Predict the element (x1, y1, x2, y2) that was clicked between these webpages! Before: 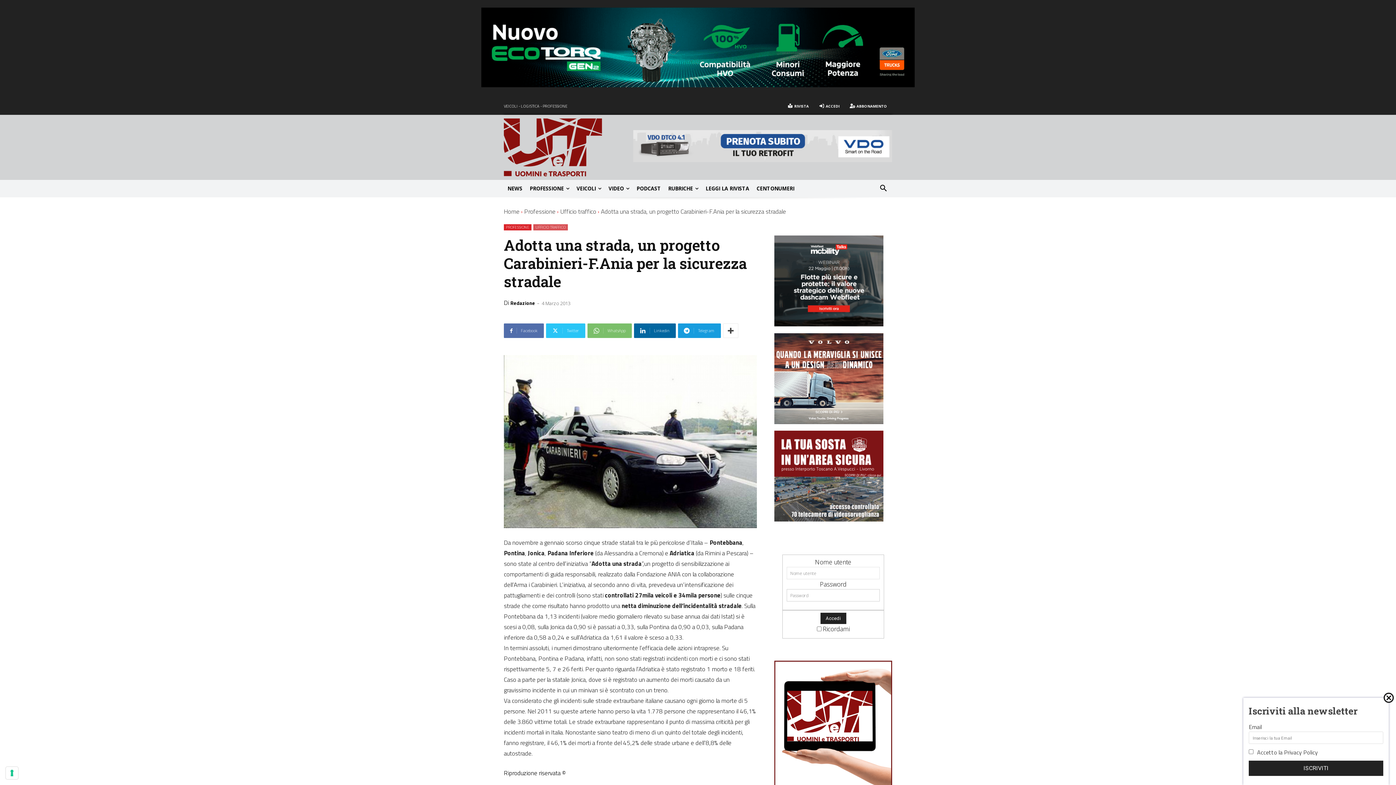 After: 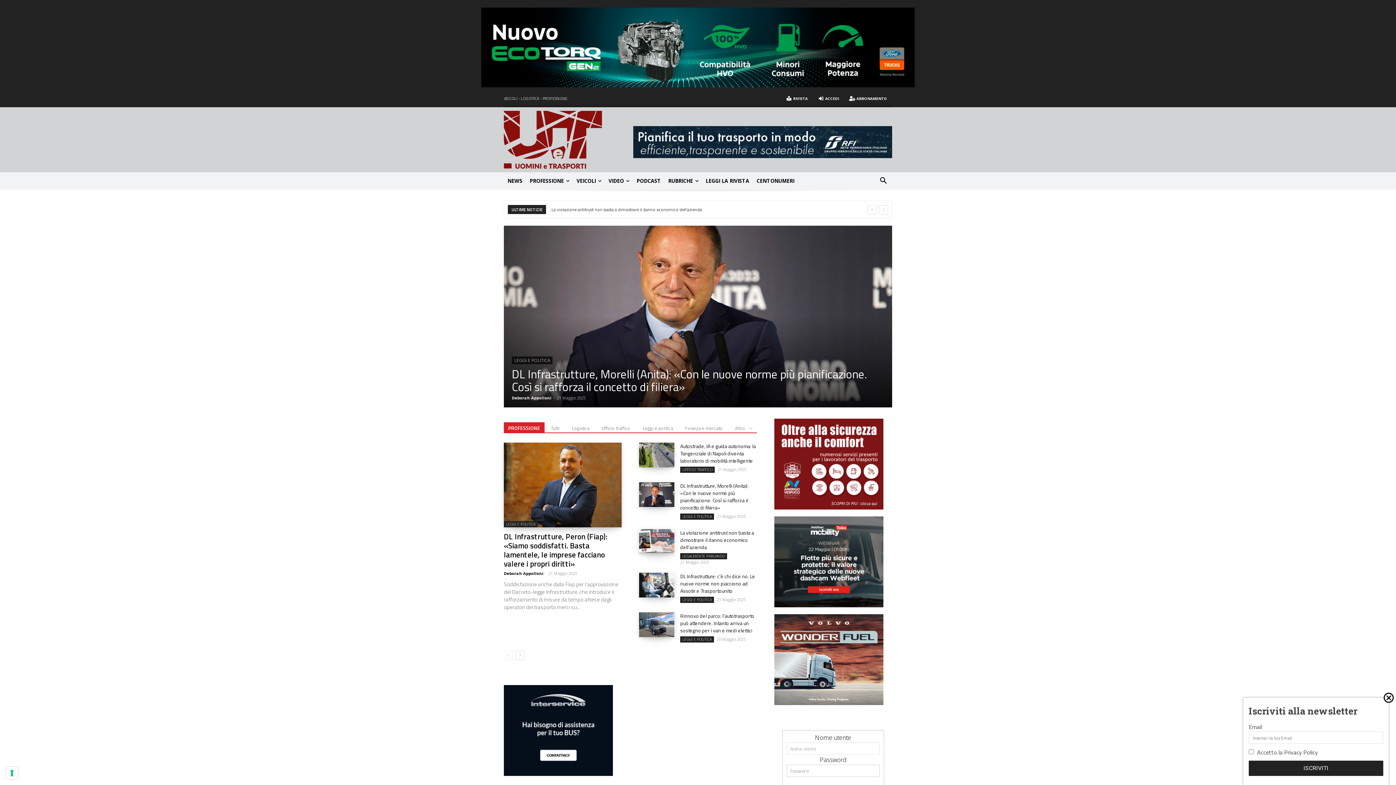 Action: label: Home bbox: (504, 206, 519, 216)